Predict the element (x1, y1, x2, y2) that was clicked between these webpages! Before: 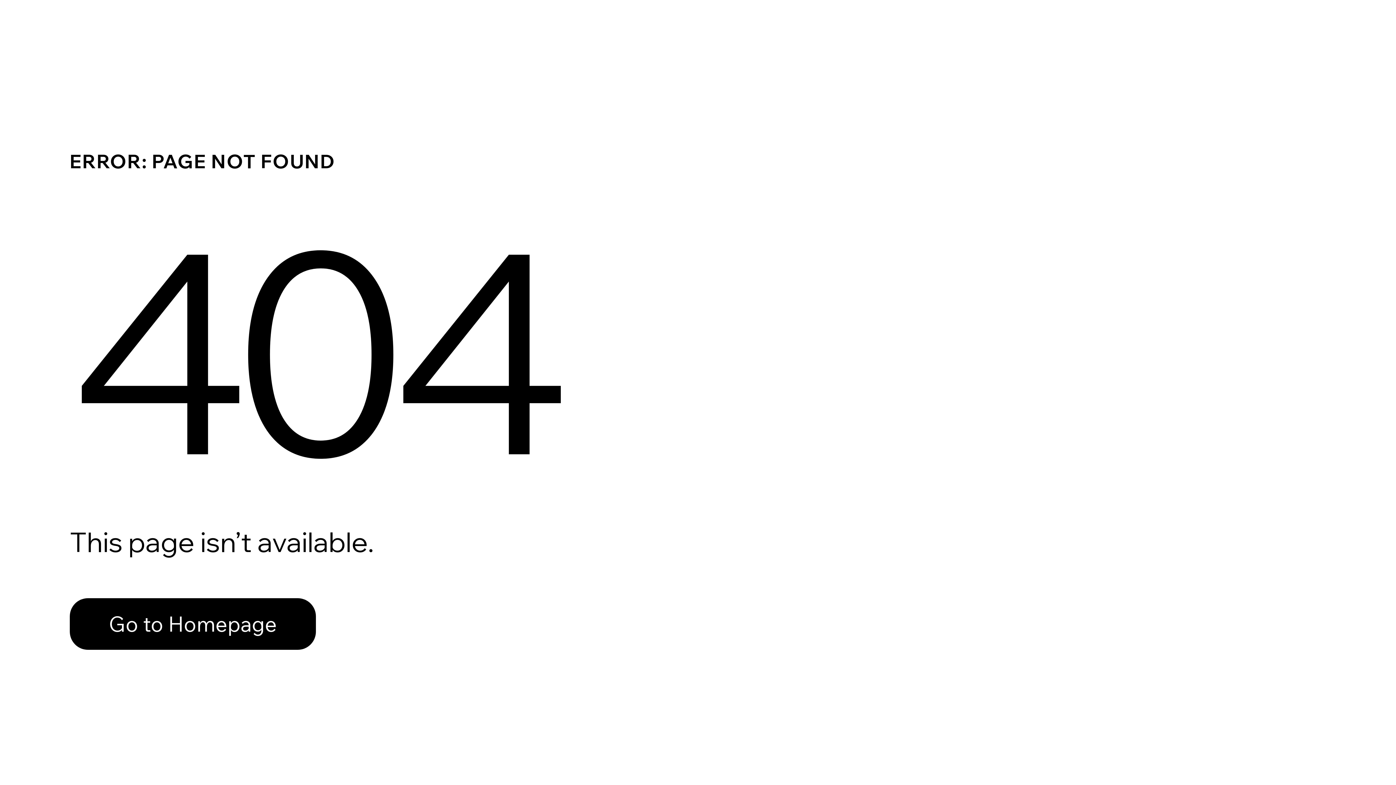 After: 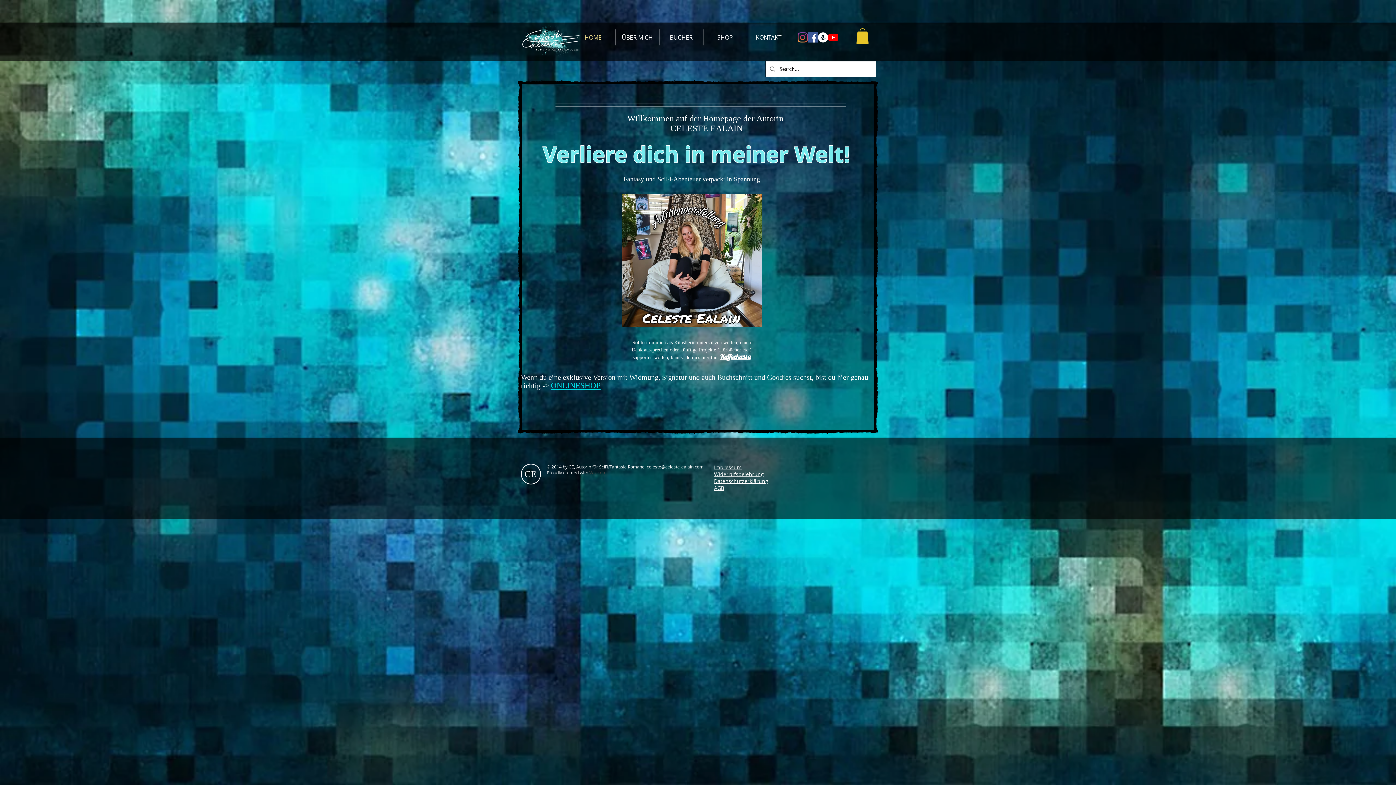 Action: bbox: (69, 582, 768, 659) label: Go to Homepage